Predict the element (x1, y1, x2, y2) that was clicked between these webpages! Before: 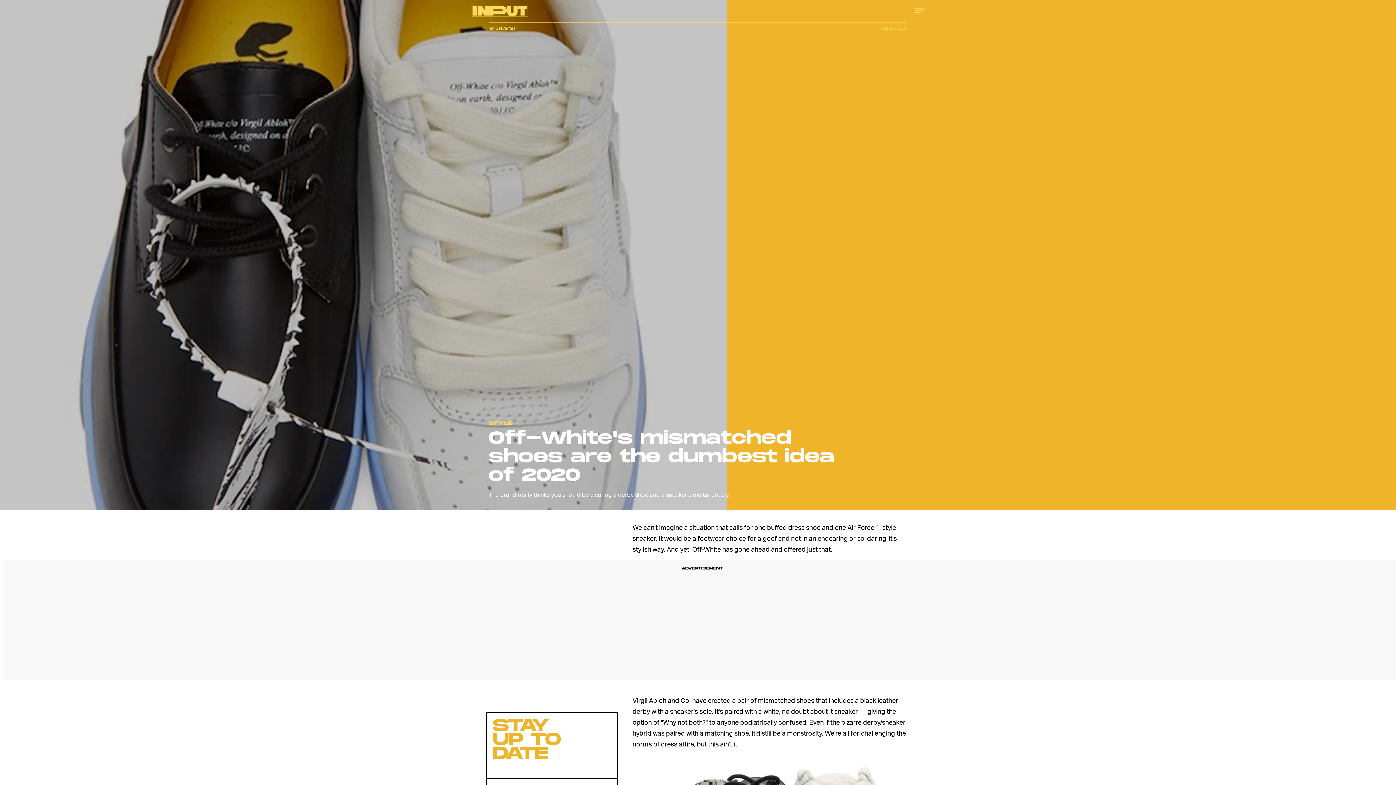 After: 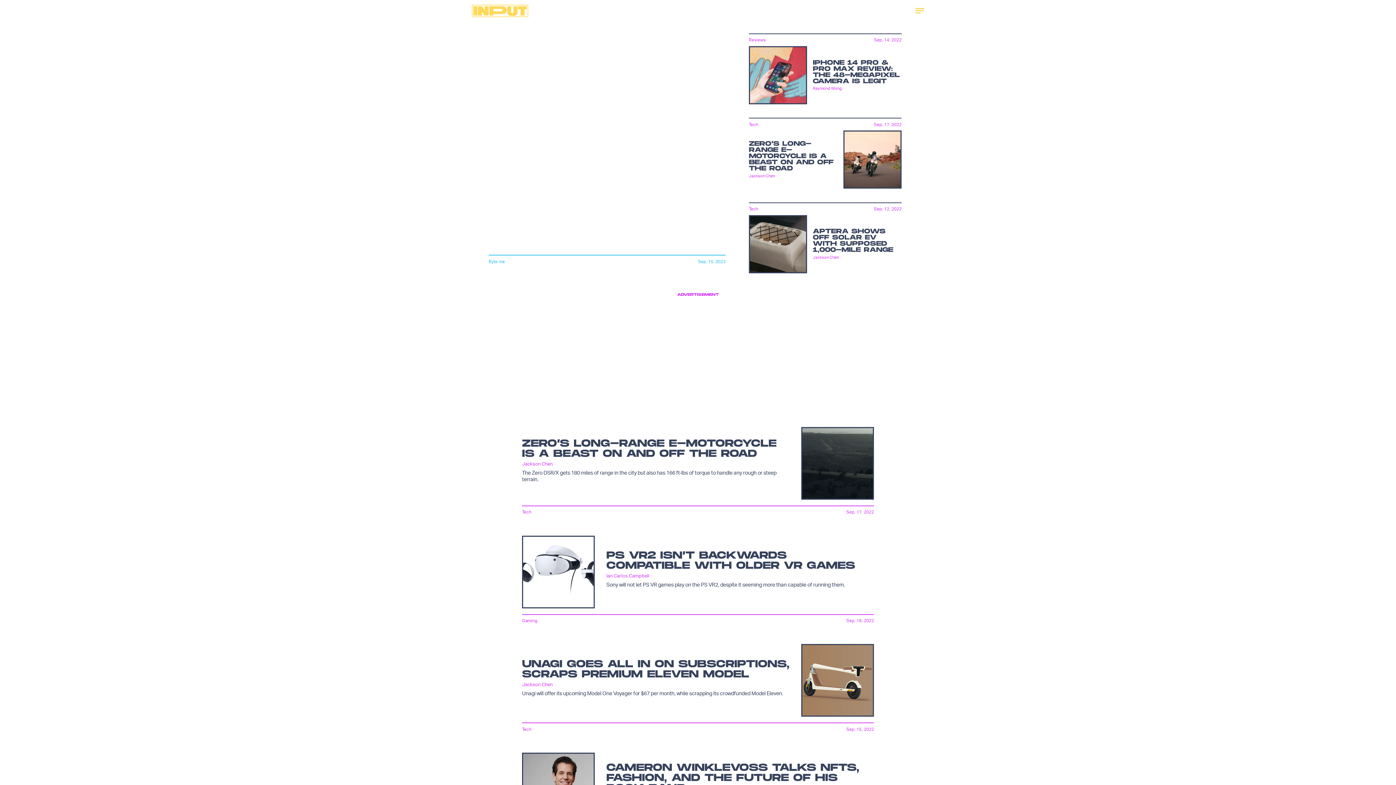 Action: bbox: (472, 0, 528, 21)